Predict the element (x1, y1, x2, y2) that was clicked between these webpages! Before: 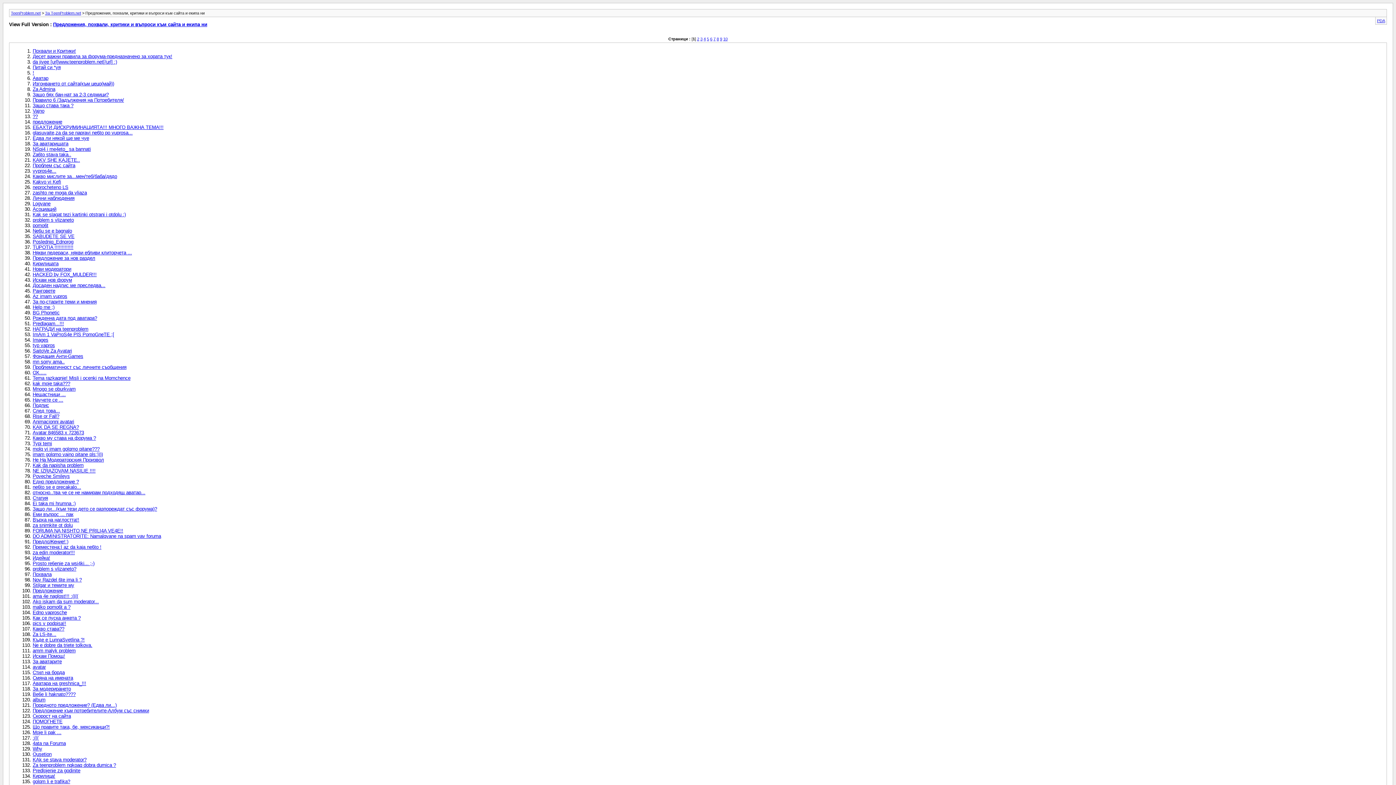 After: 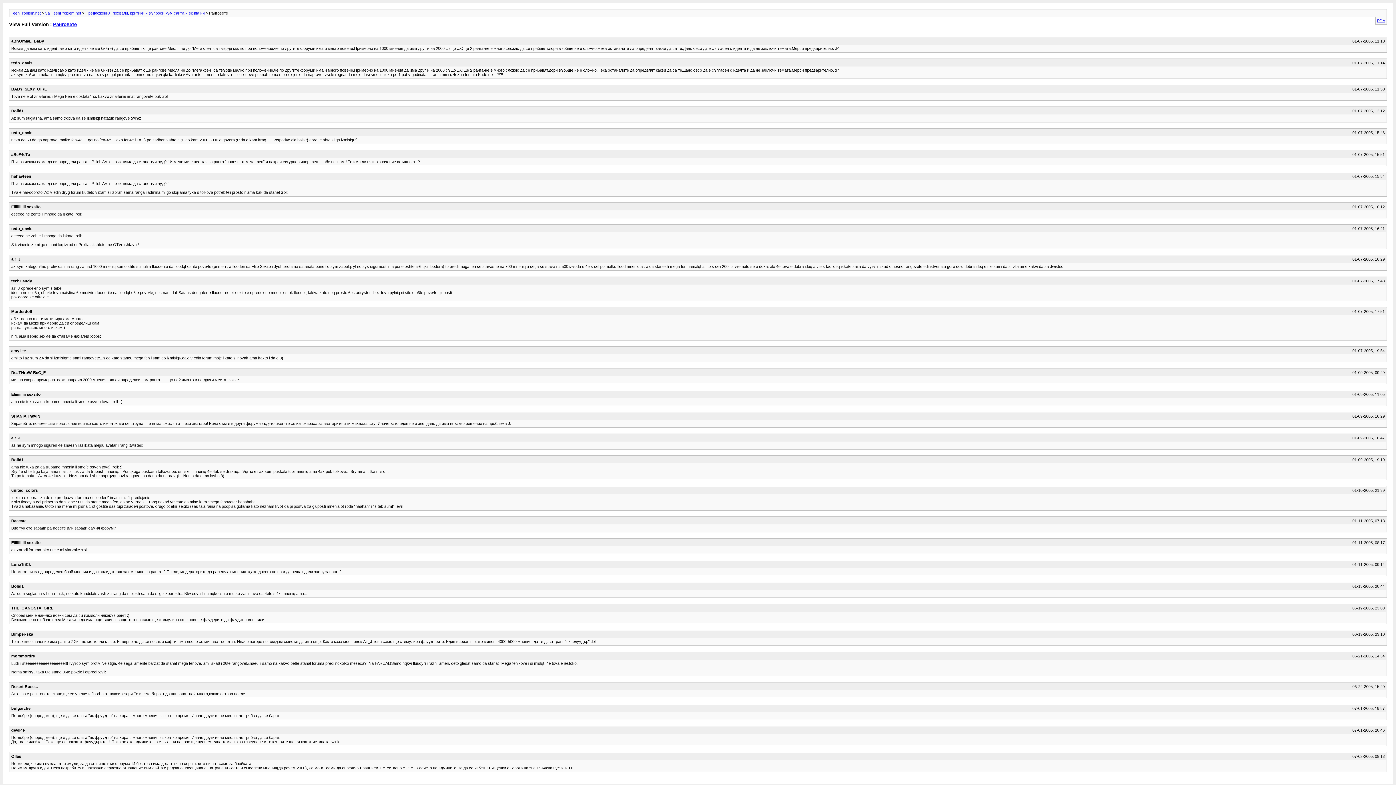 Action: bbox: (32, 288, 55, 293) label: Ранговете